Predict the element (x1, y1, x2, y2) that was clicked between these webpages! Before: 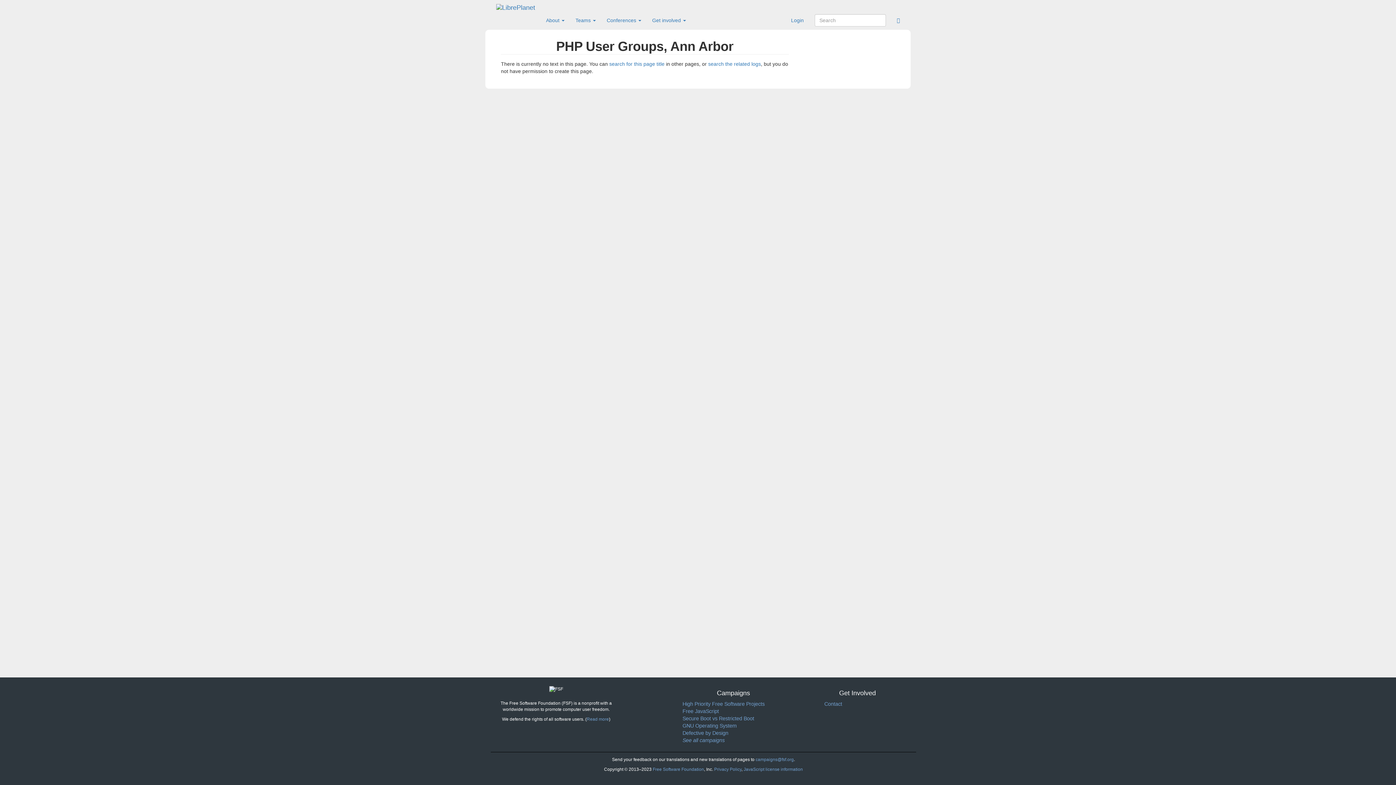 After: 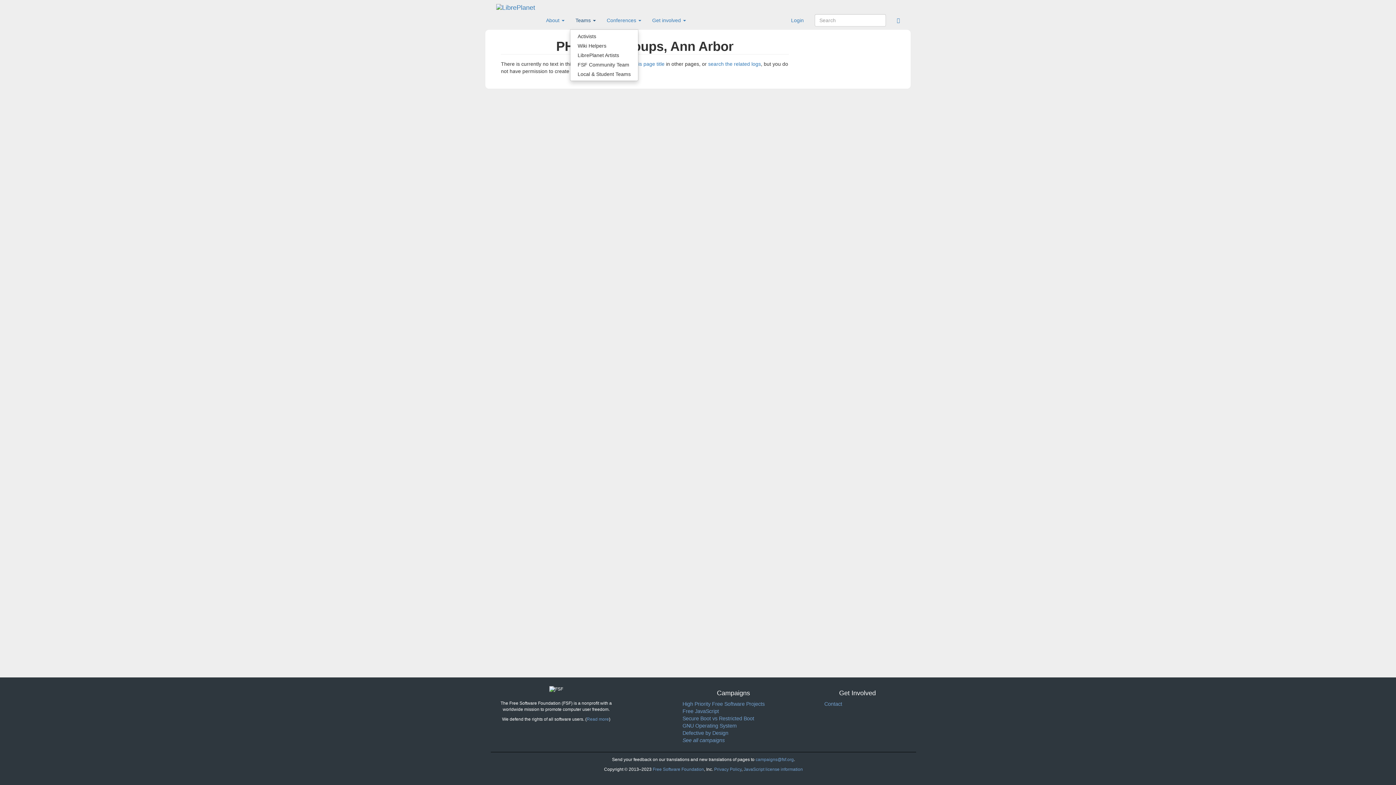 Action: label: Teams  bbox: (570, 11, 601, 29)